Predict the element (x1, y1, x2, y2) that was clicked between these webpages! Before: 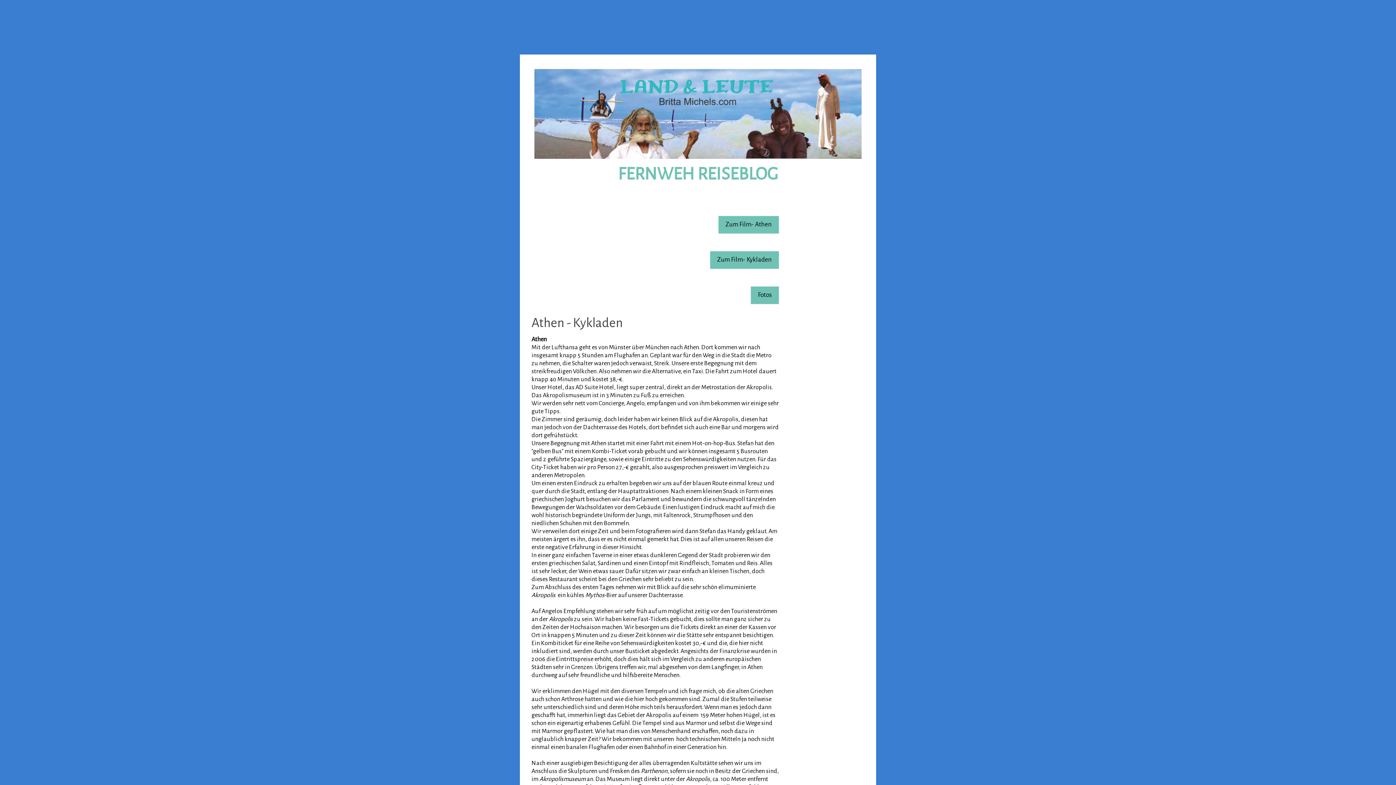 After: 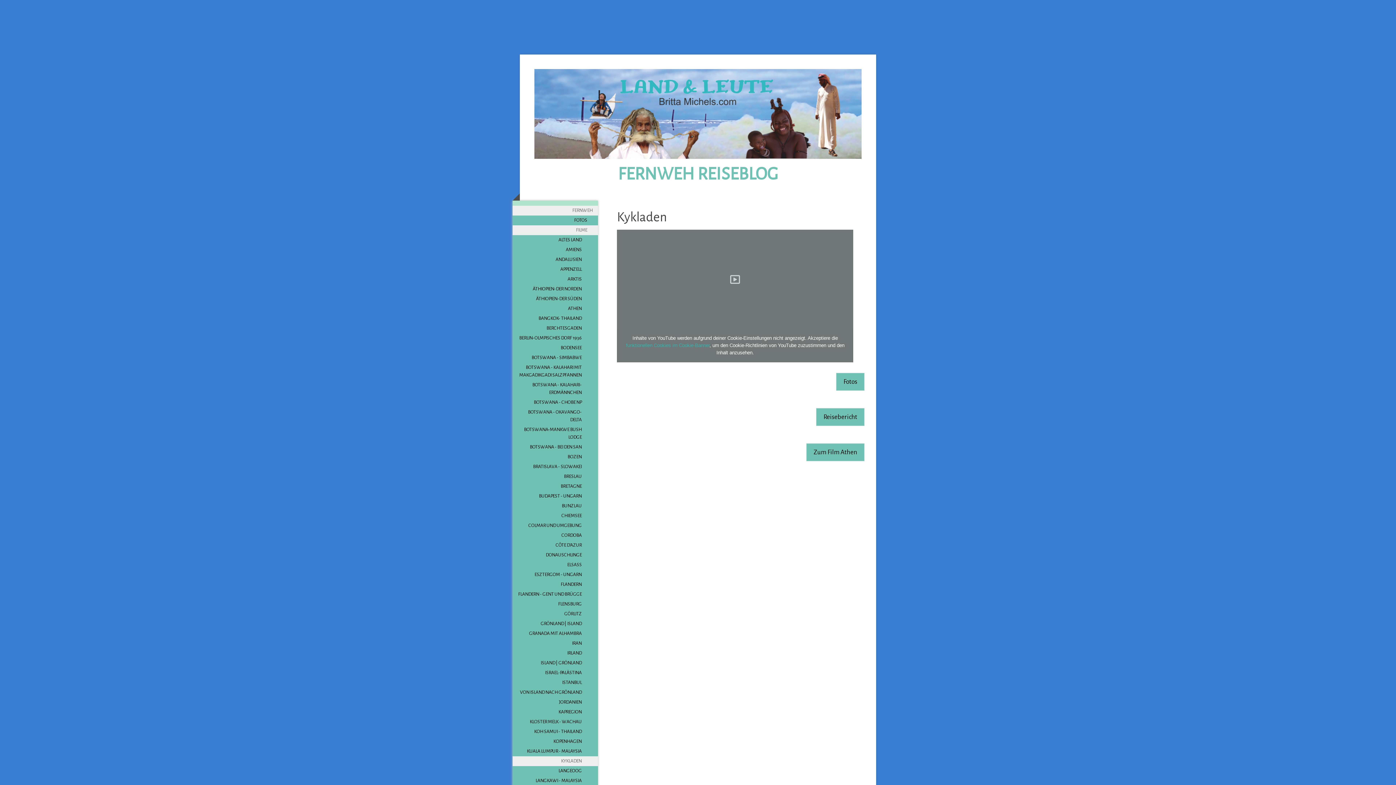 Action: label: Zum Film- Kykladen bbox: (710, 251, 779, 269)